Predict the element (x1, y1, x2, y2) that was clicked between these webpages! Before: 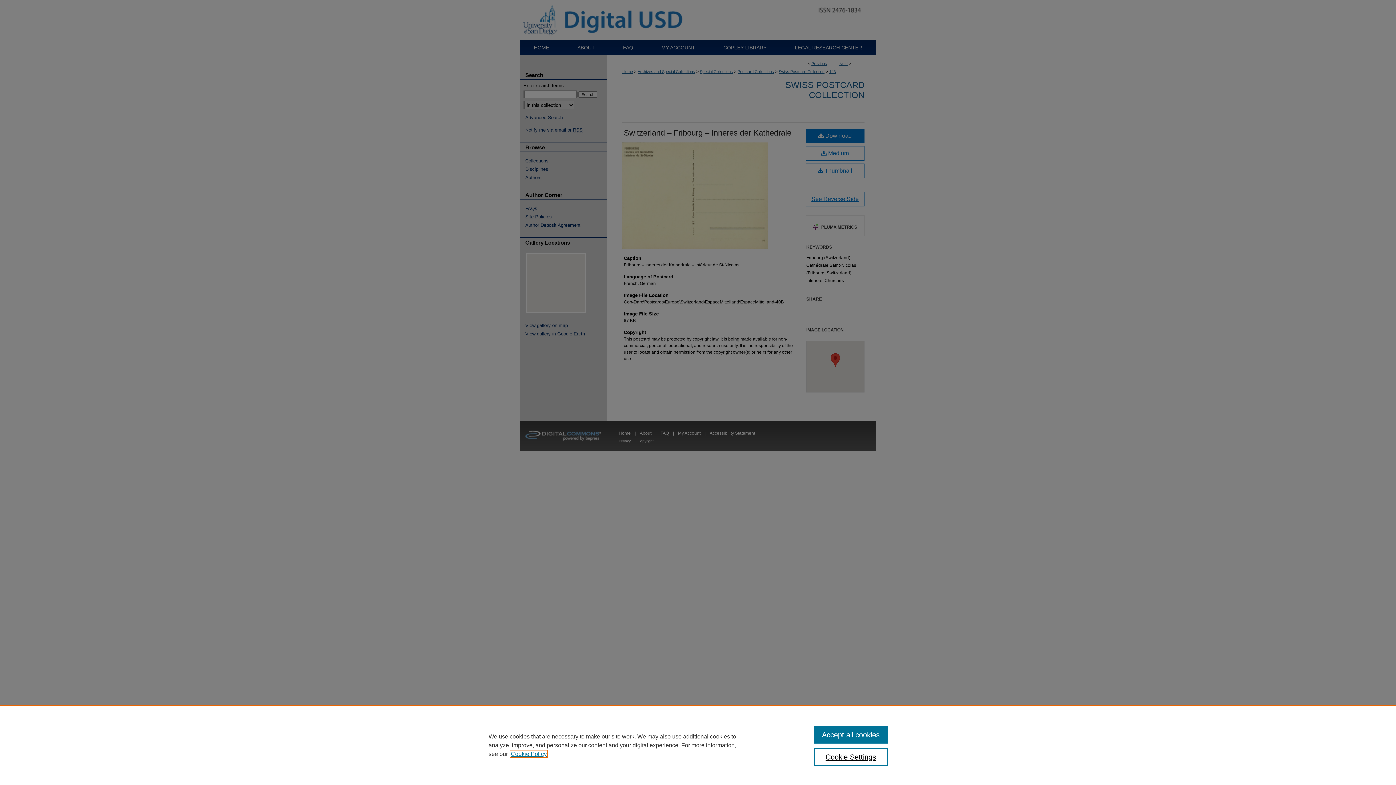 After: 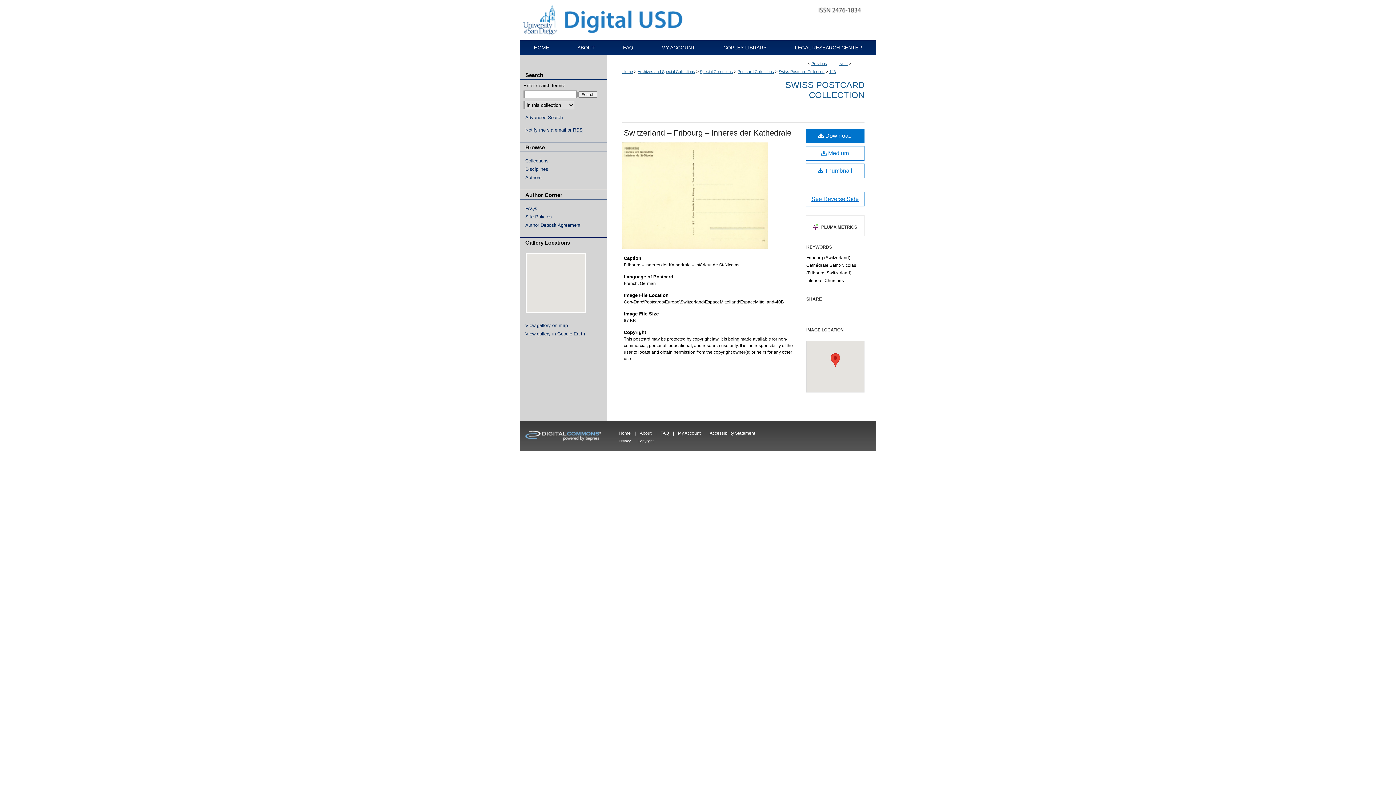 Action: bbox: (814, 726, 887, 744) label: Accept all cookies